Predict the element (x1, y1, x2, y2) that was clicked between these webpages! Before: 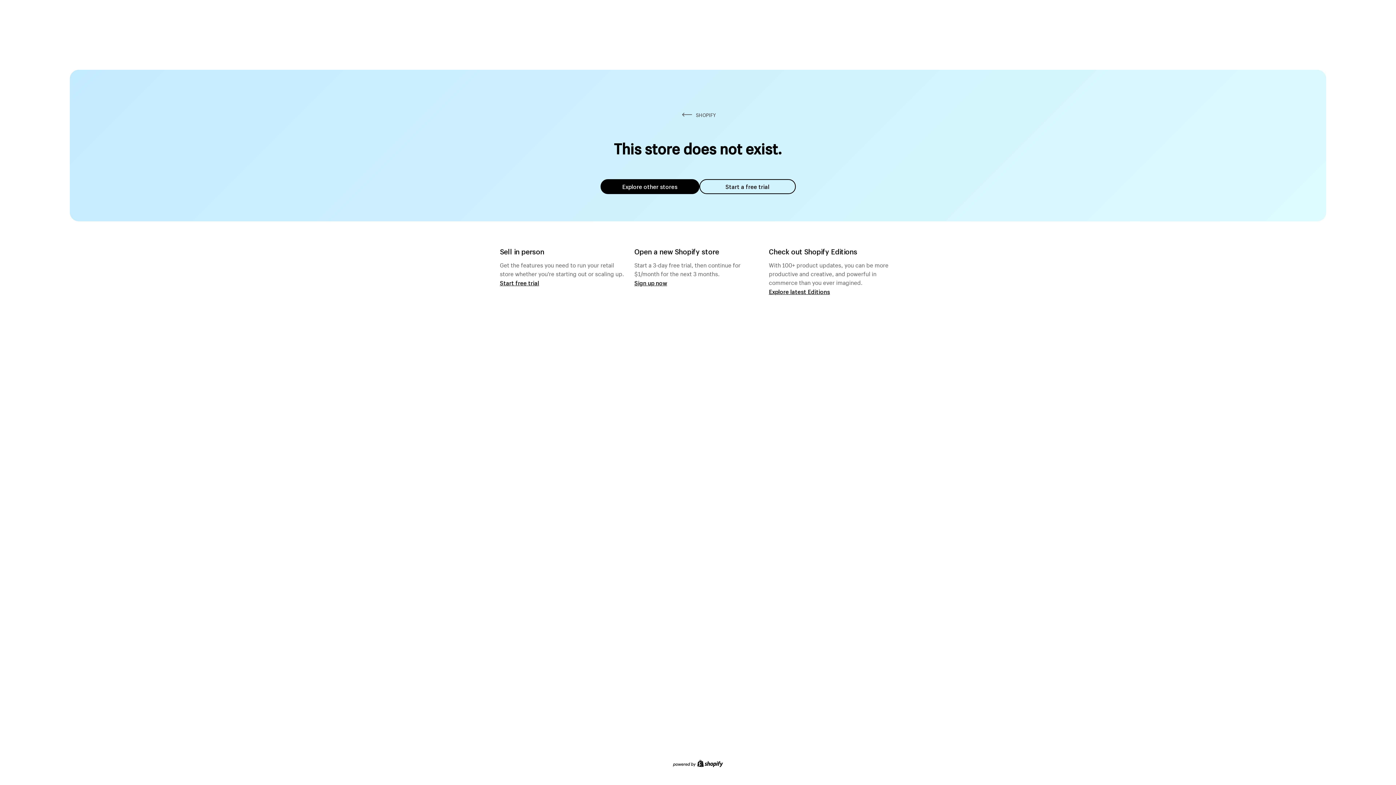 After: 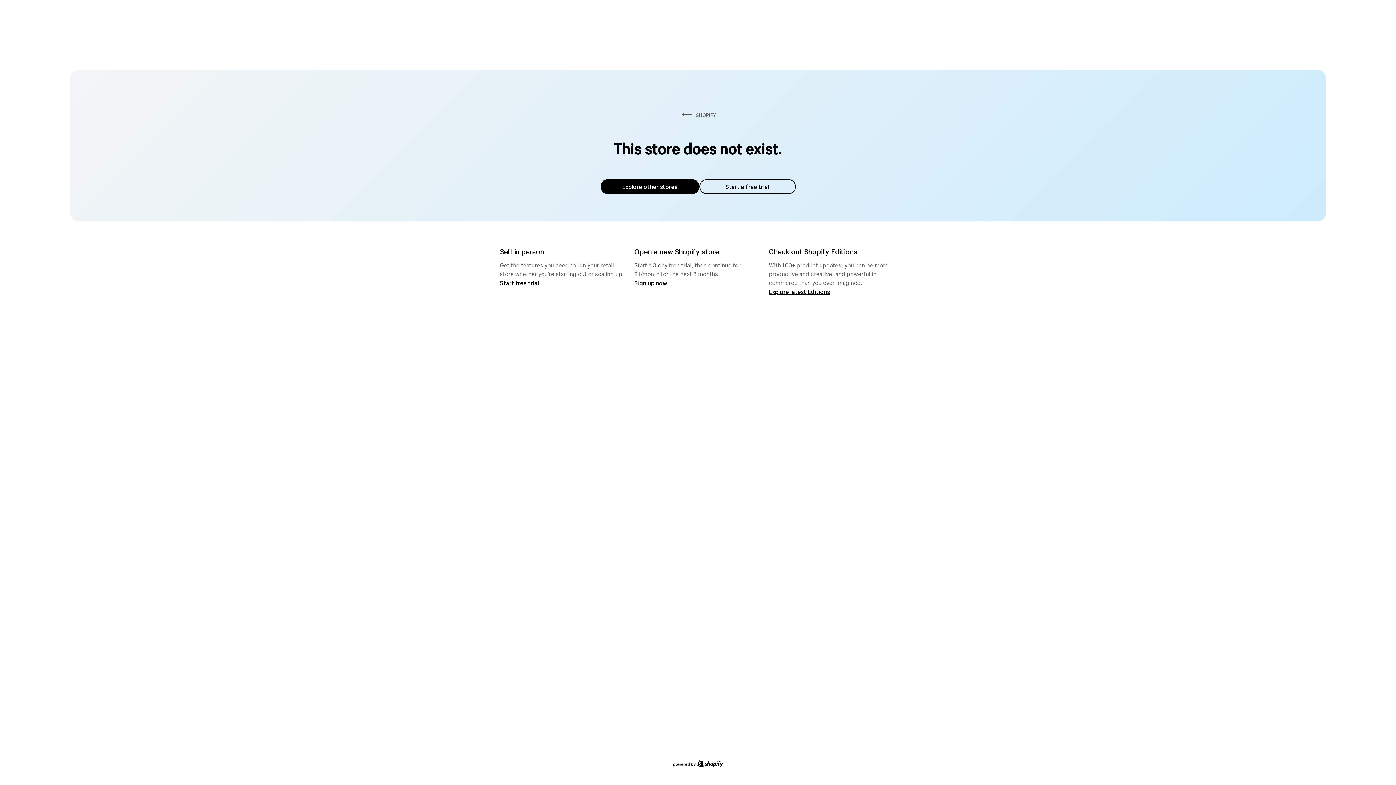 Action: bbox: (600, 179, 699, 194) label: Explore other stores